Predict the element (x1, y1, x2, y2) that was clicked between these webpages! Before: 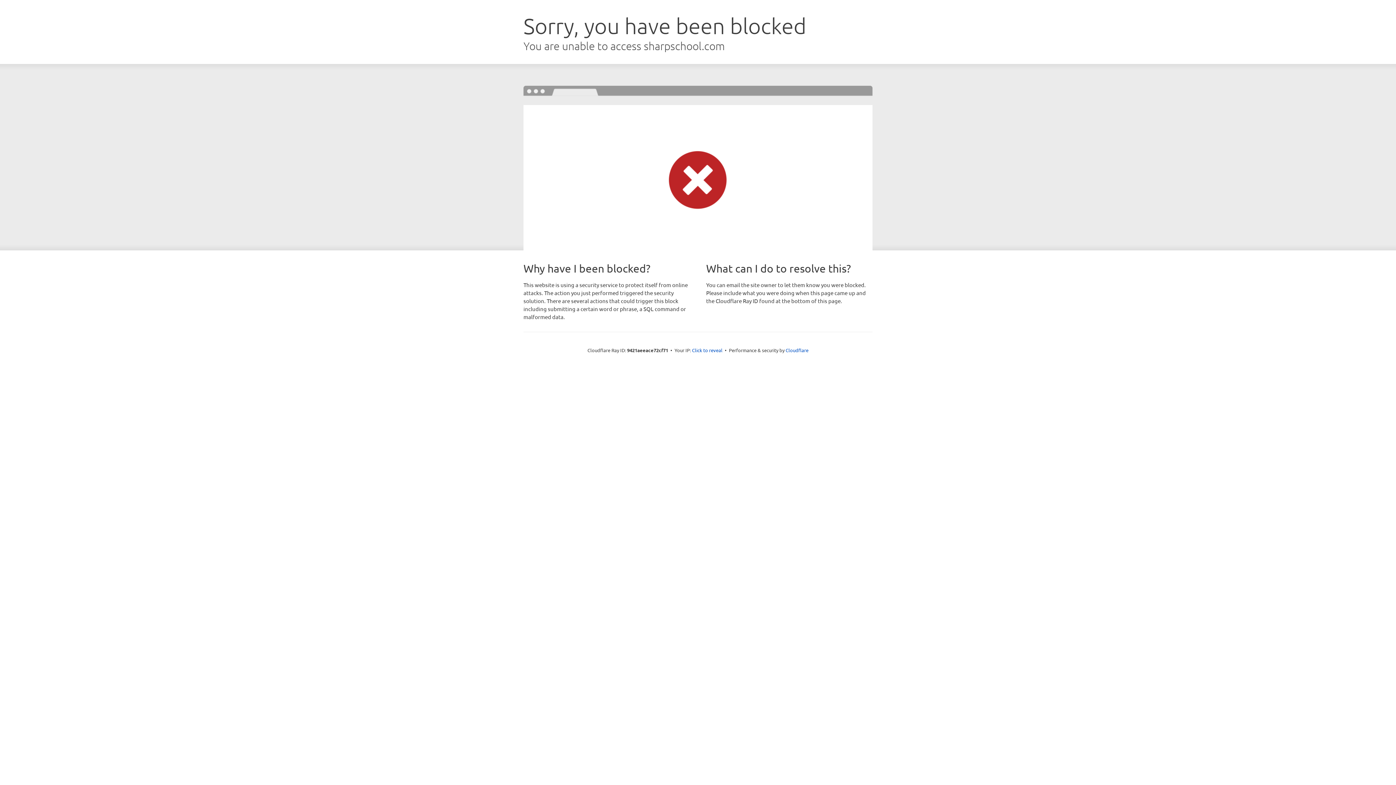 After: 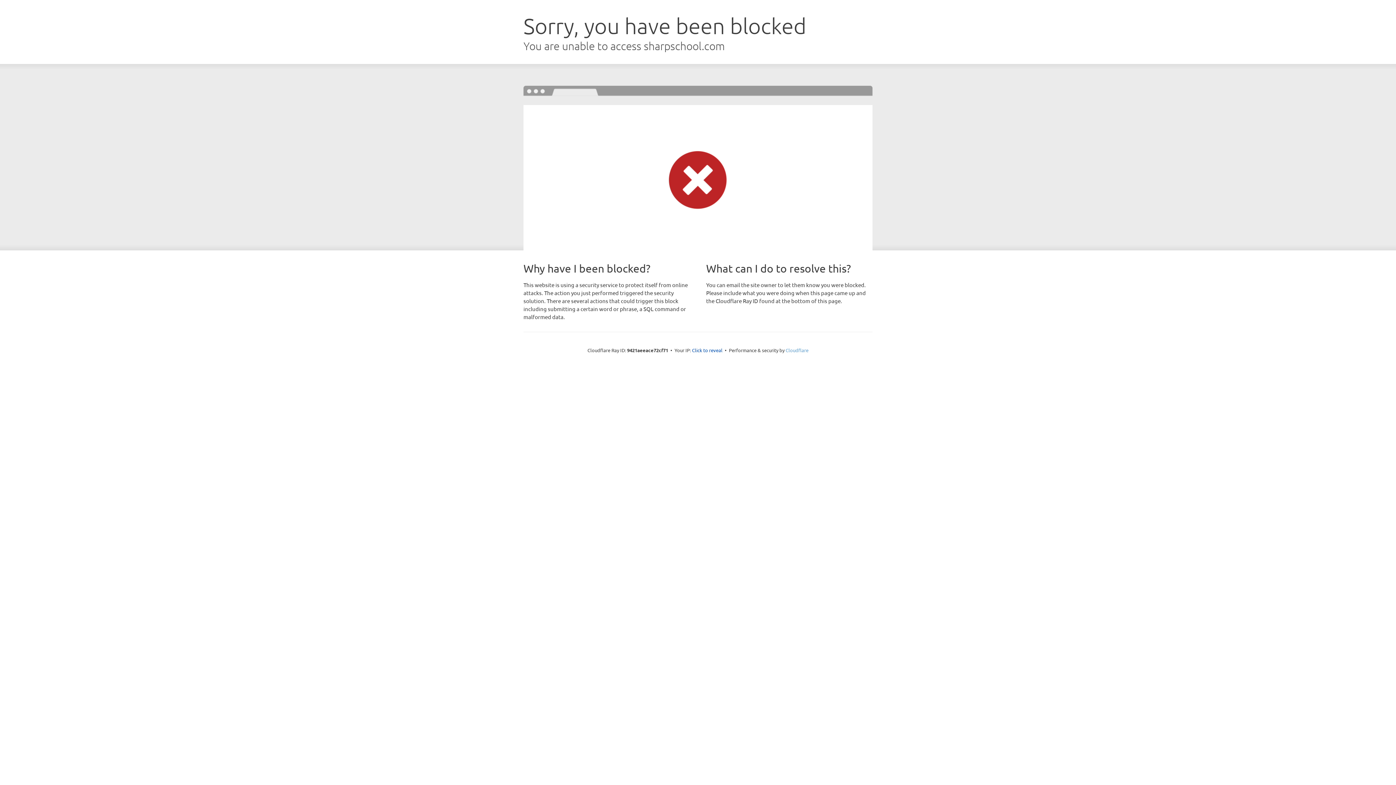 Action: bbox: (785, 347, 808, 353) label: Cloudflare